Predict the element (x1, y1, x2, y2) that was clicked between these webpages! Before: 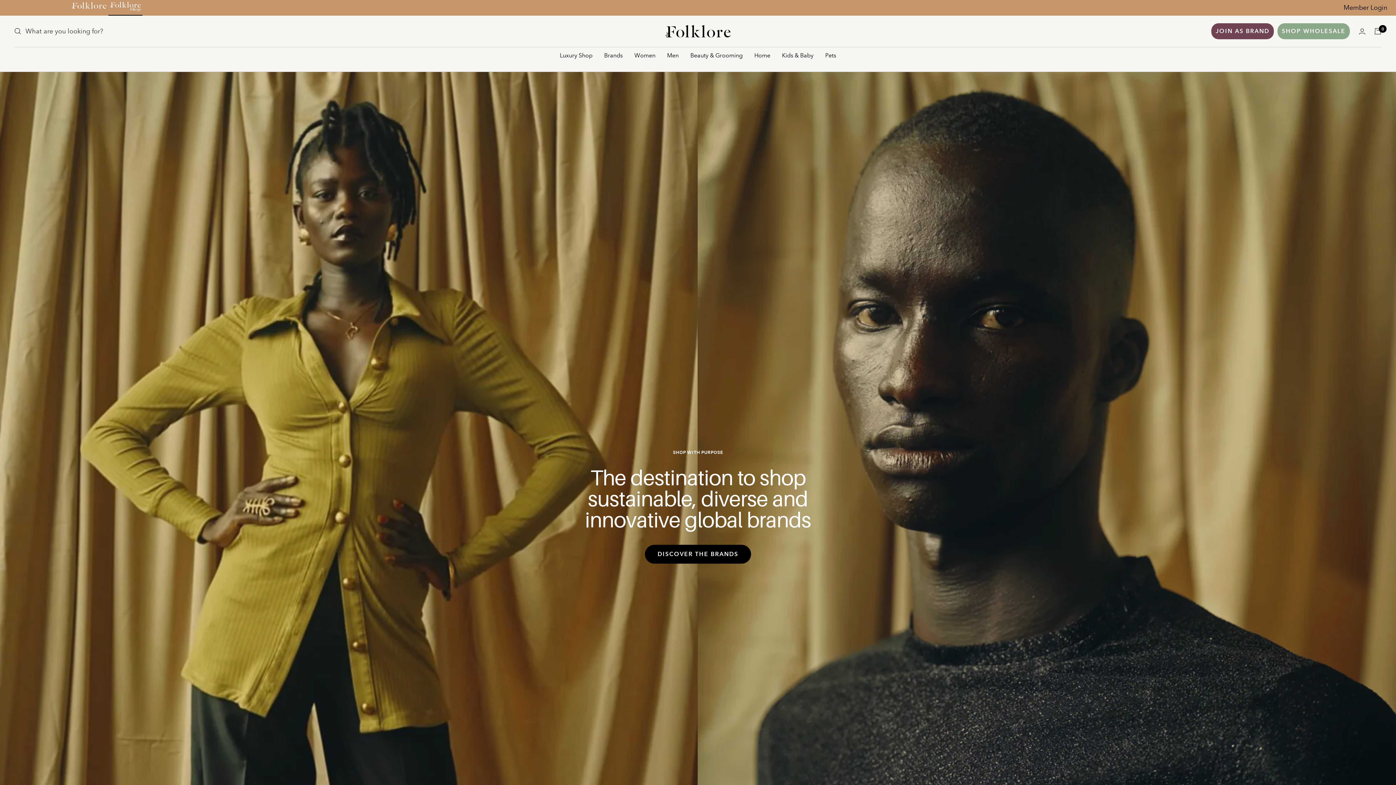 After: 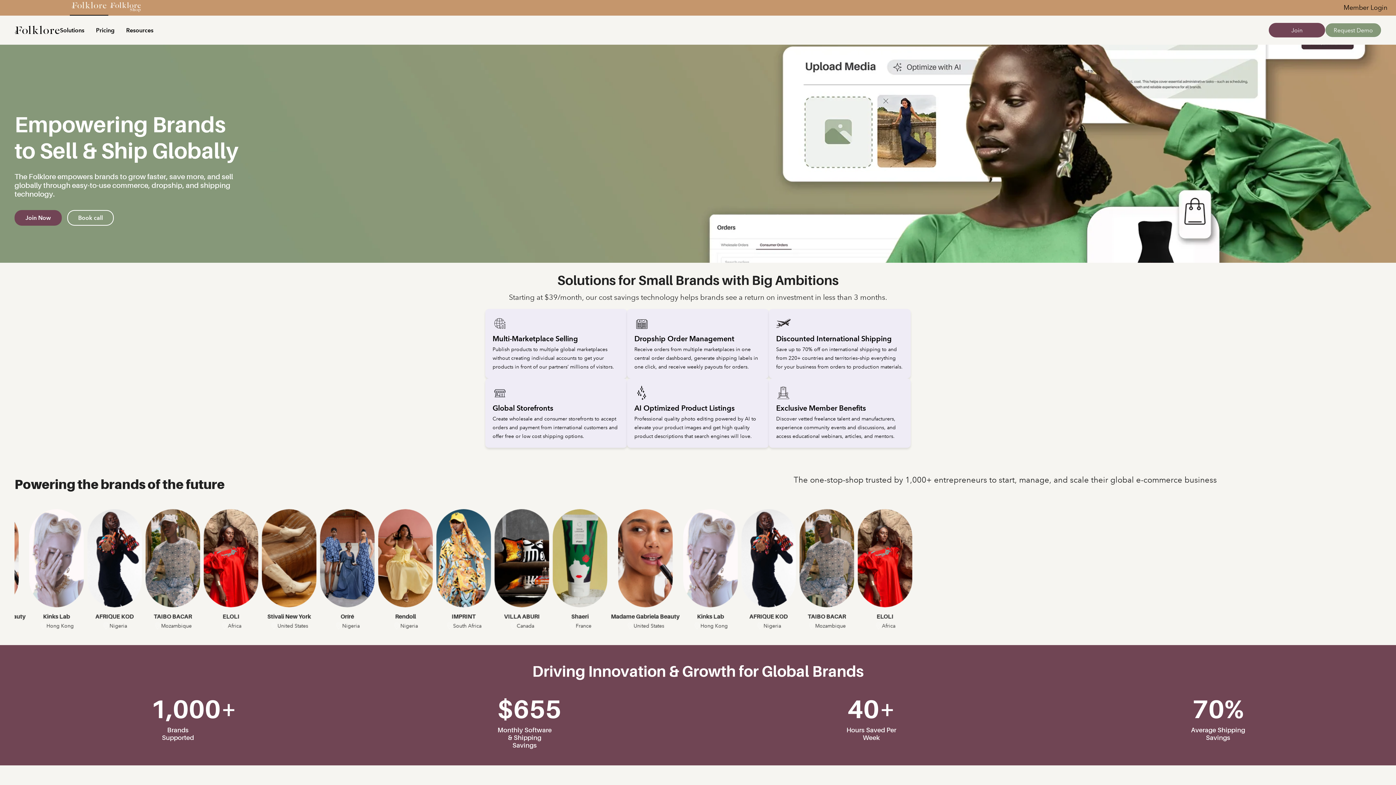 Action: label: The Folklore bbox: (665, 25, 730, 37)